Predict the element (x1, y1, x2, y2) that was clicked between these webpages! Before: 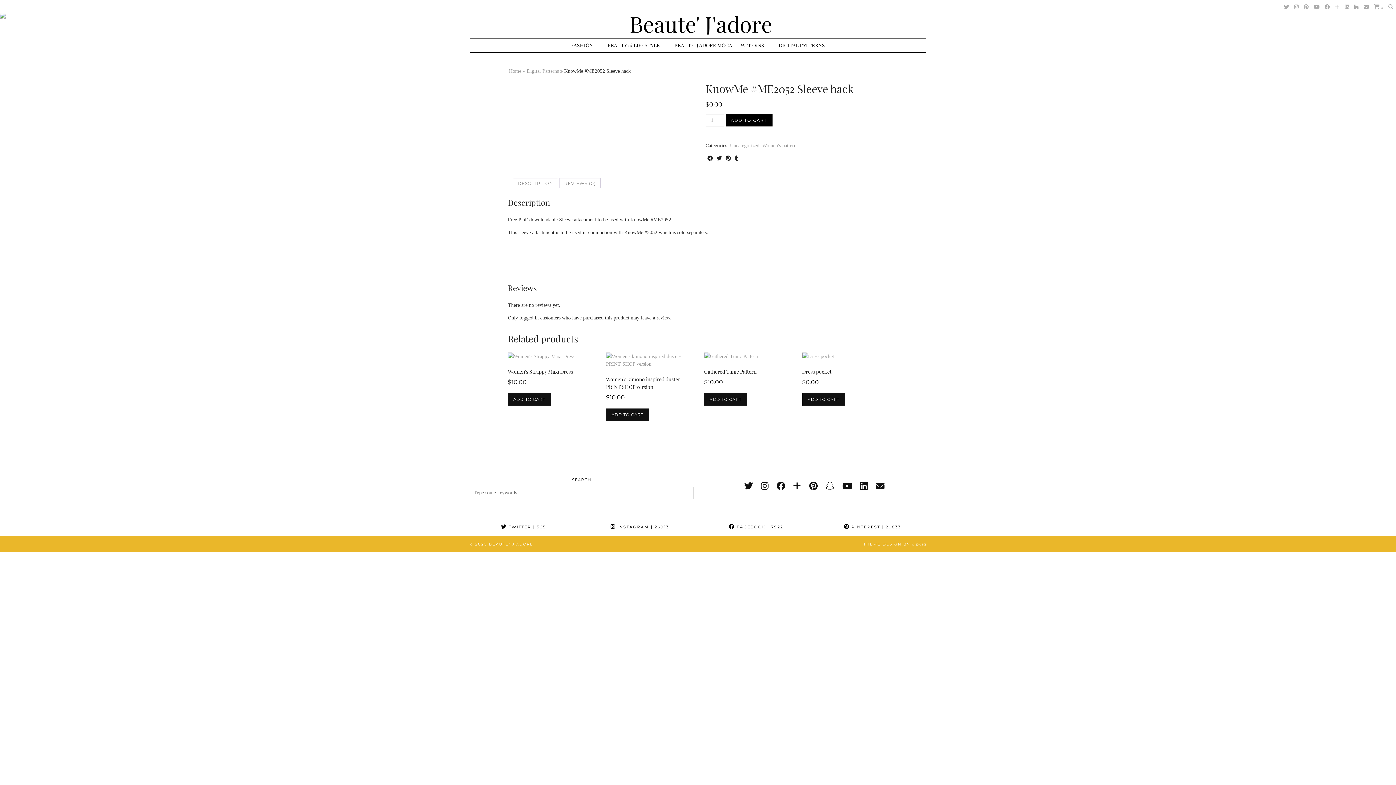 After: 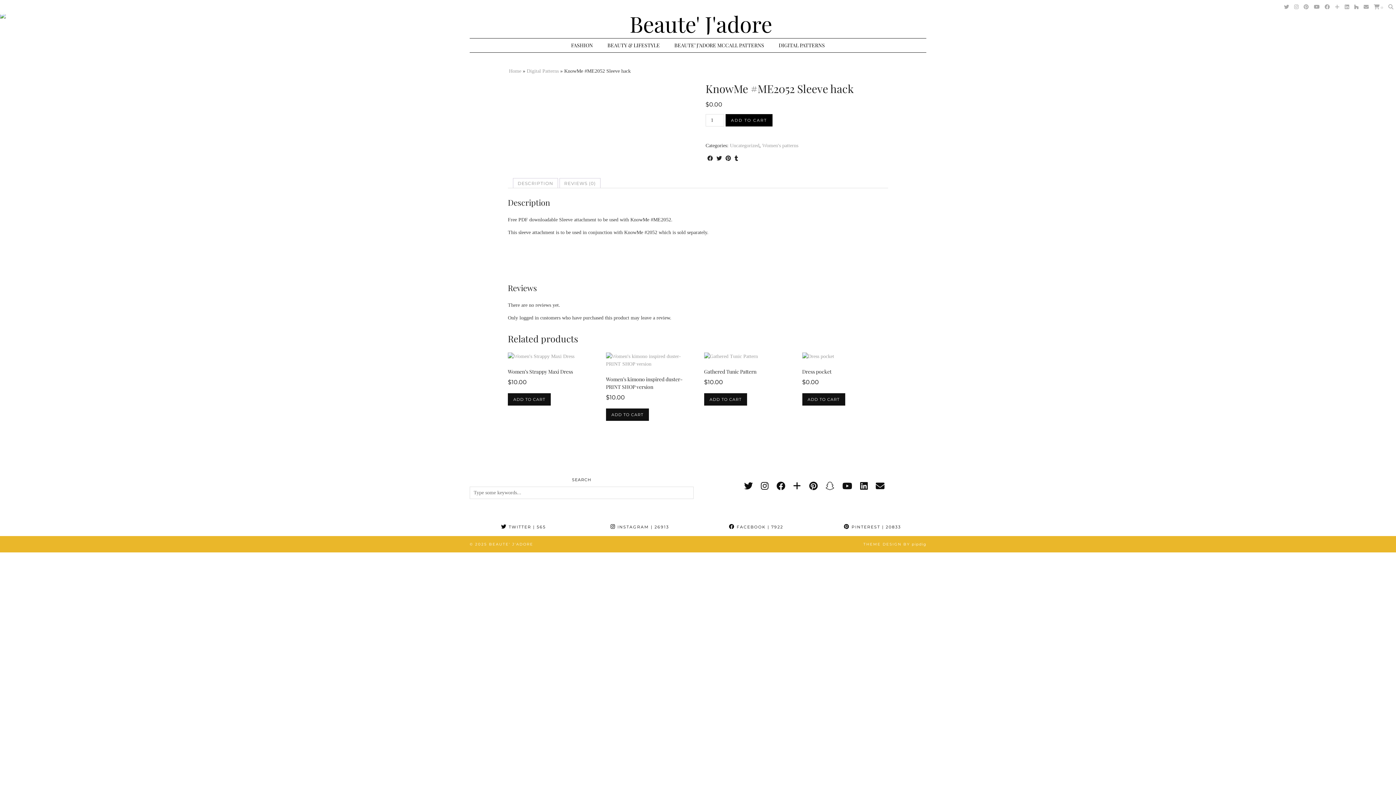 Action: label: Pinterest bbox: (844, 524, 901, 529)